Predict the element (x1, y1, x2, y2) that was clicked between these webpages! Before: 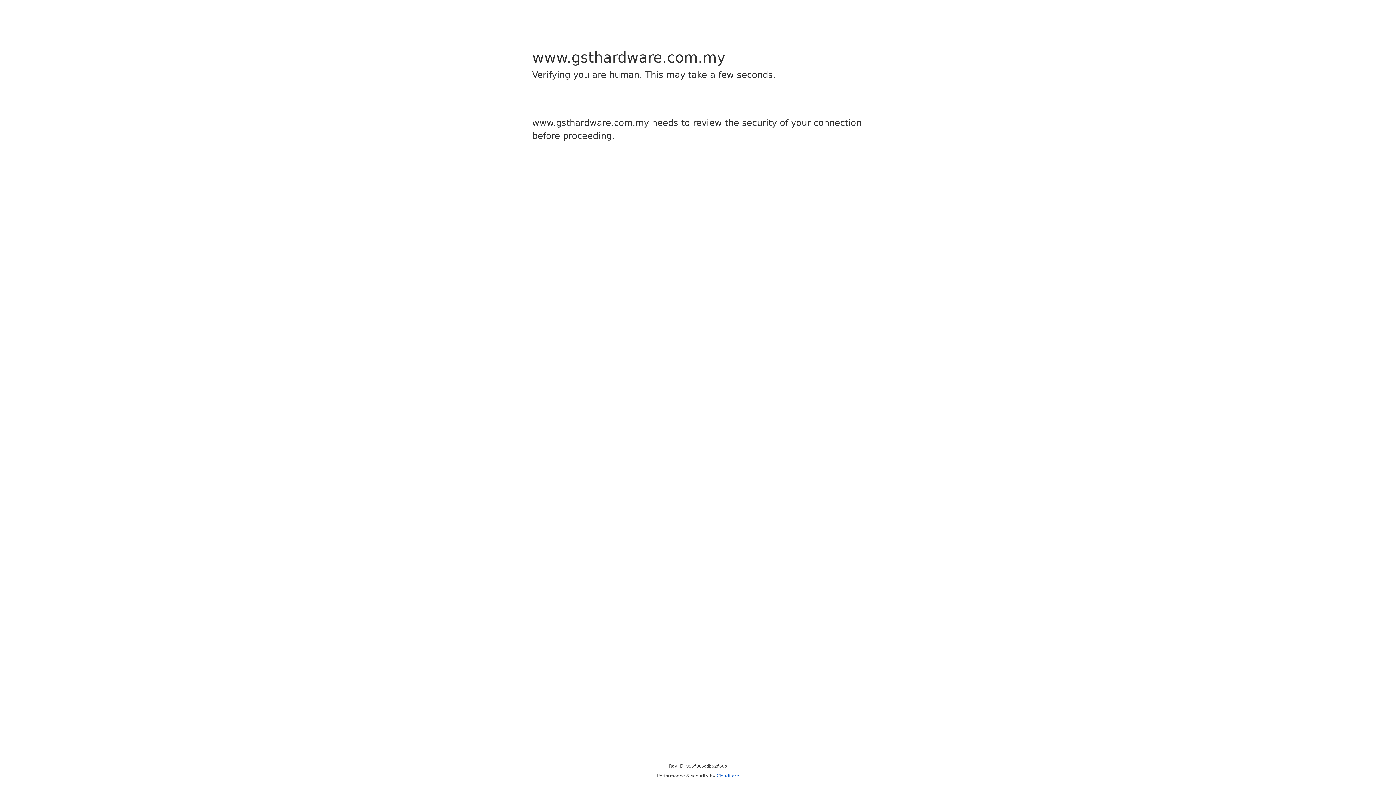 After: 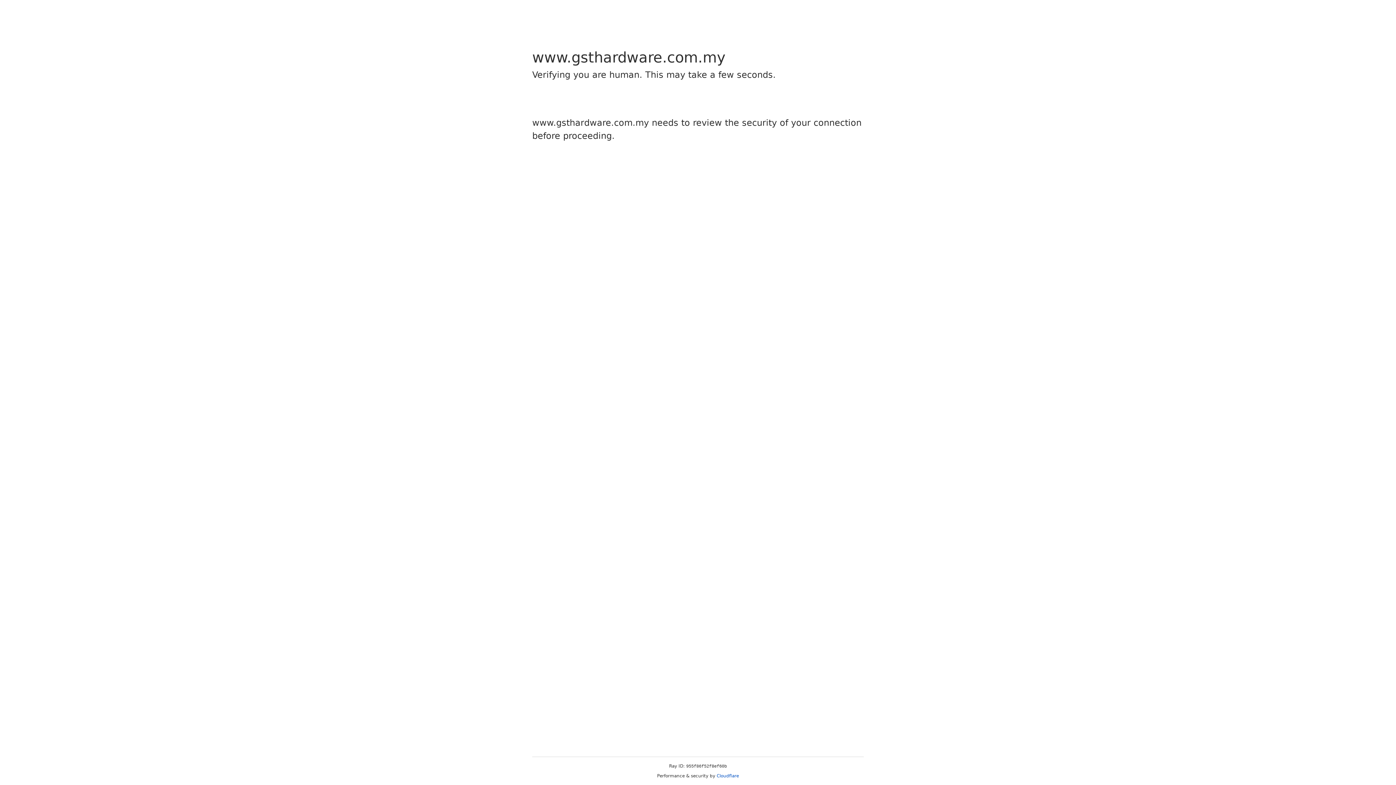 Action: bbox: (716, 773, 739, 778) label: Cloudflare